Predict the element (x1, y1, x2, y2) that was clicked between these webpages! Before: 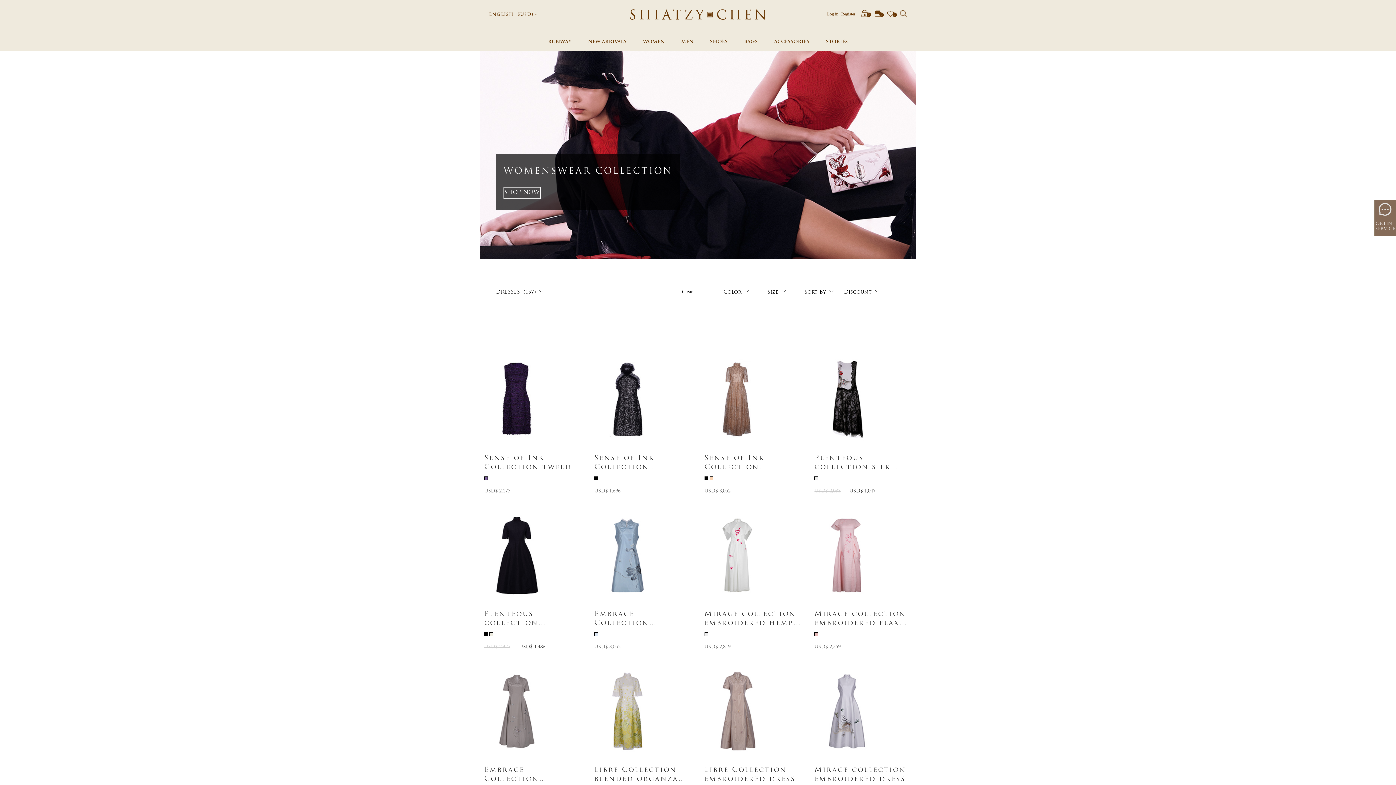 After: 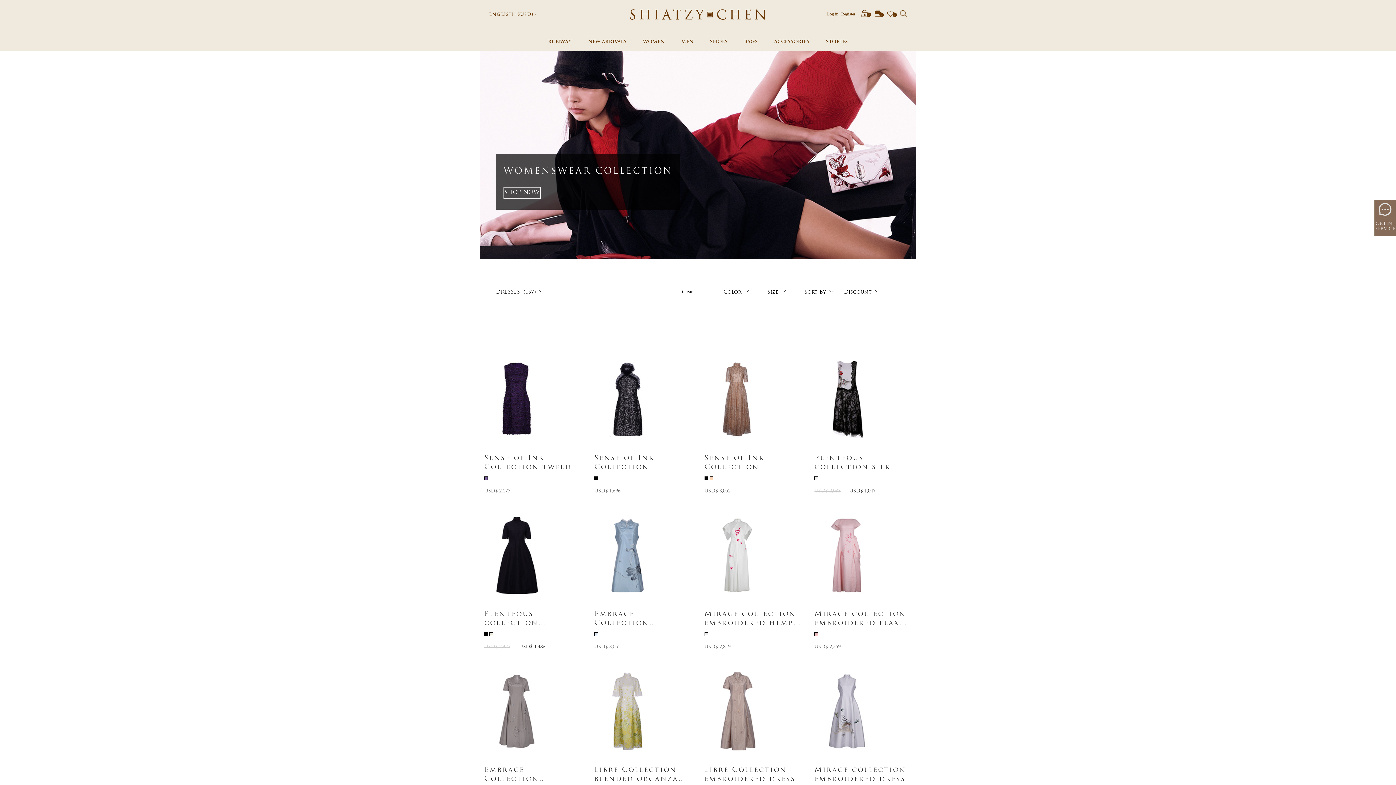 Action: bbox: (480, 48, 916, 259)